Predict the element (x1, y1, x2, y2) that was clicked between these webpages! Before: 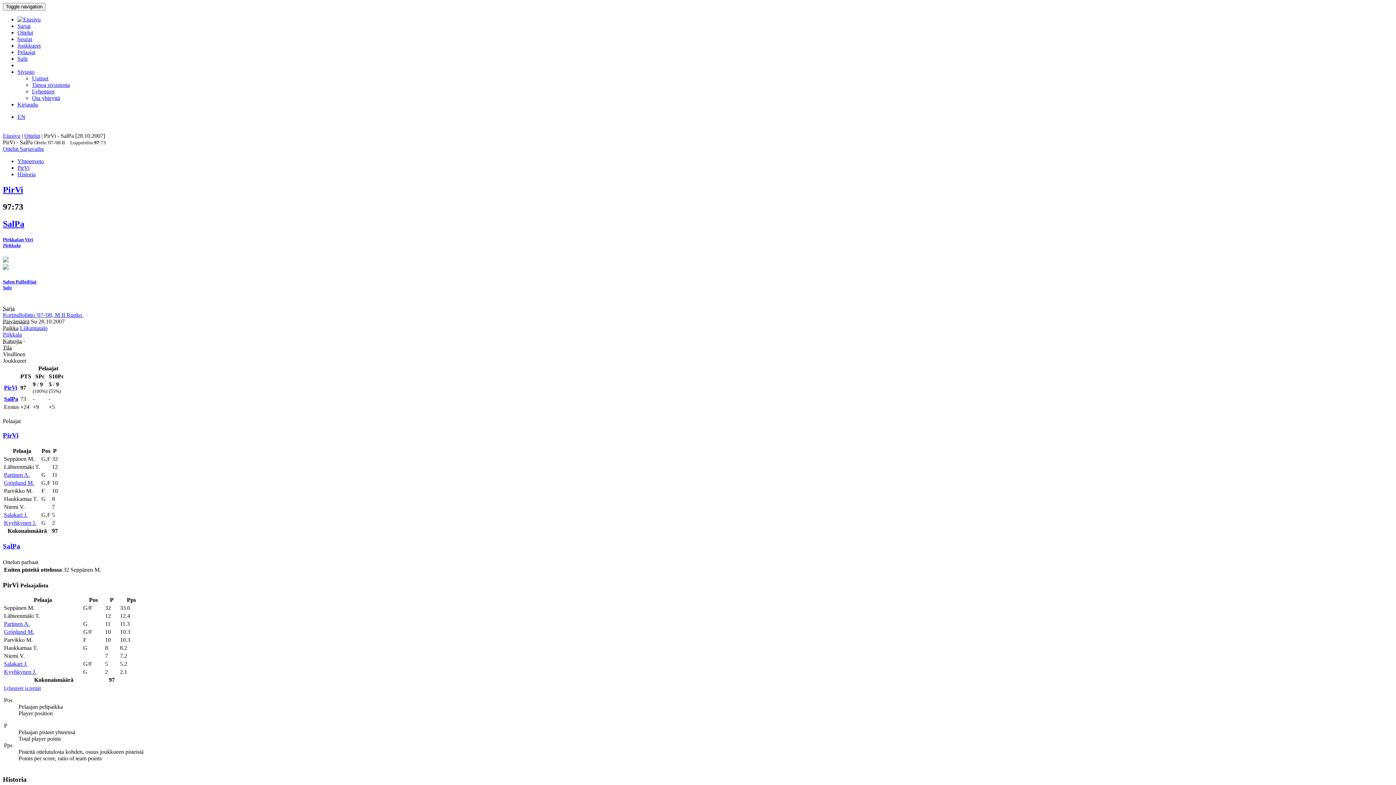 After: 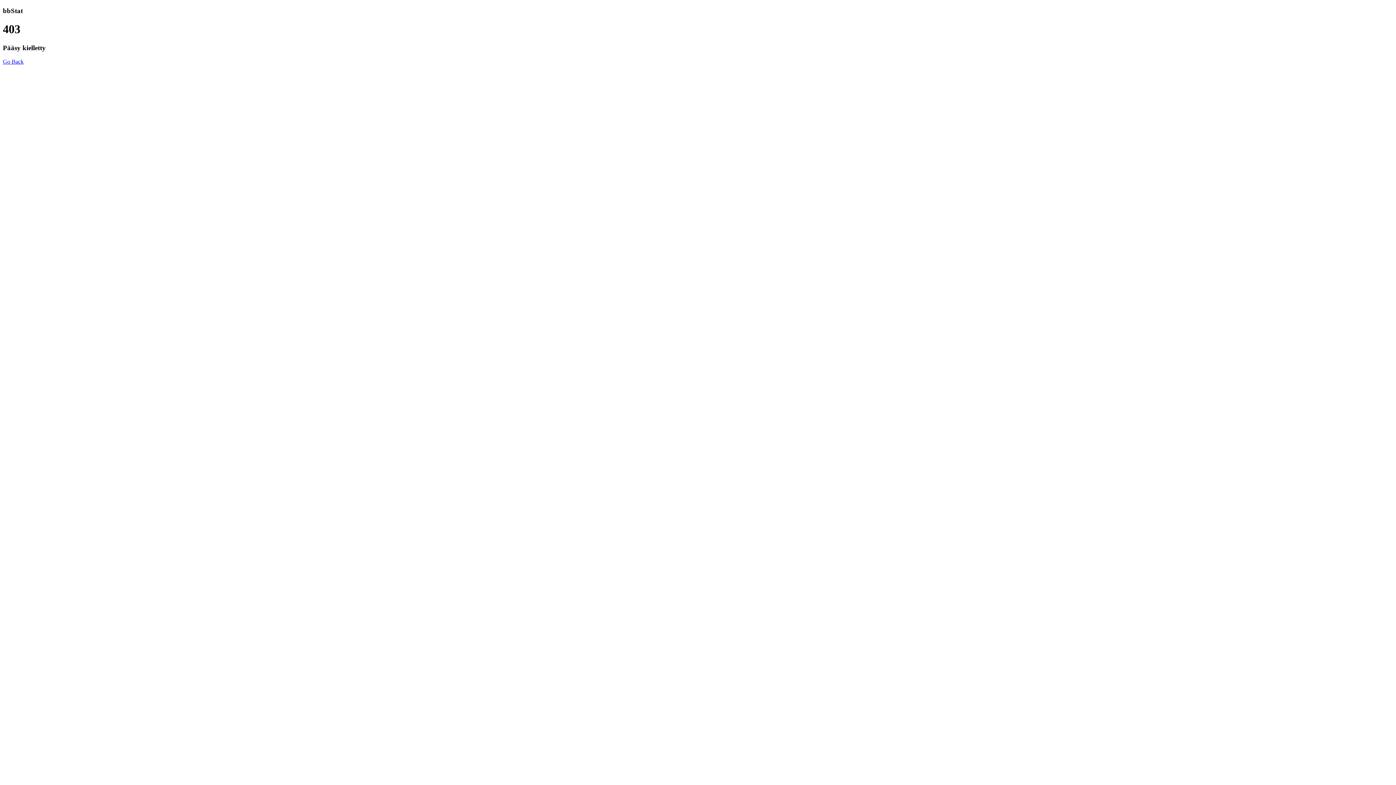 Action: label: Historia bbox: (17, 171, 35, 177)